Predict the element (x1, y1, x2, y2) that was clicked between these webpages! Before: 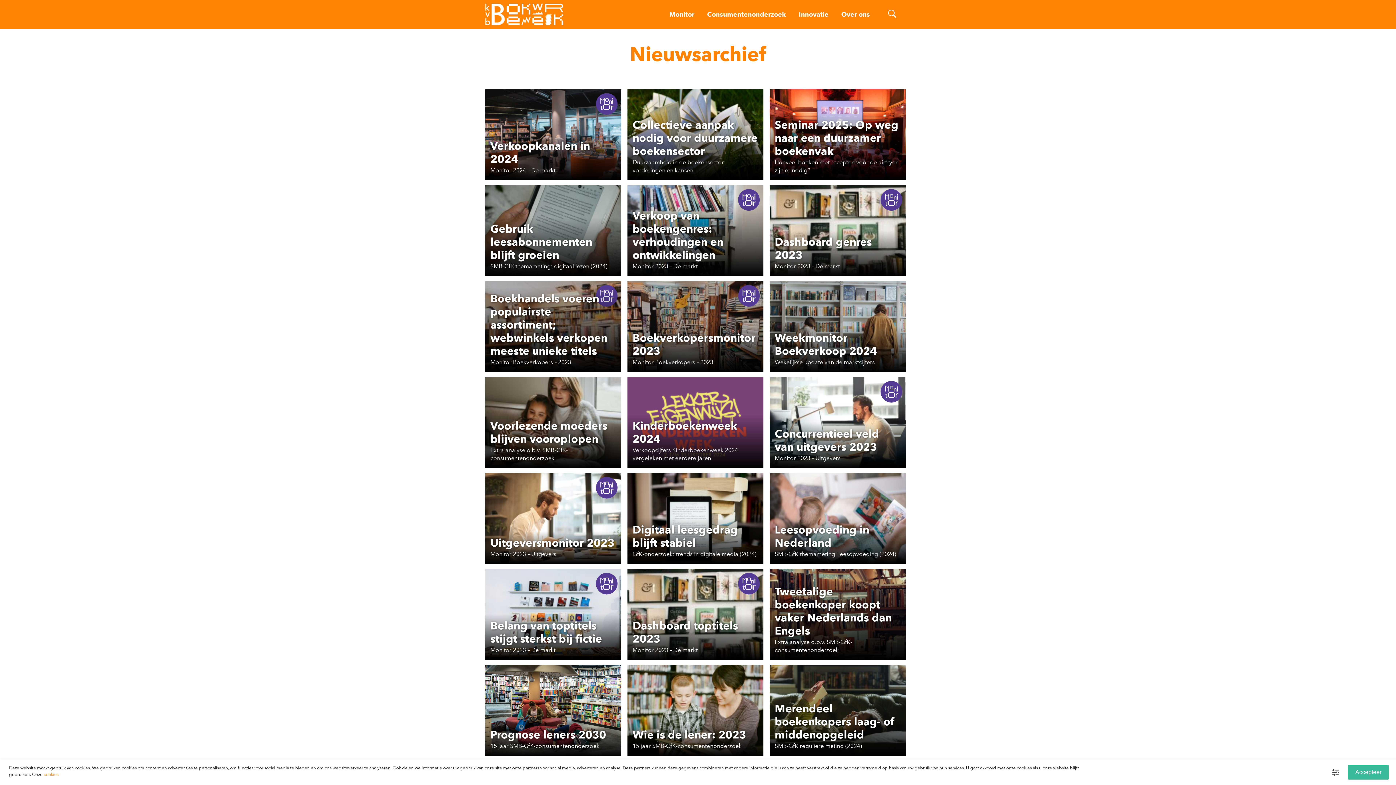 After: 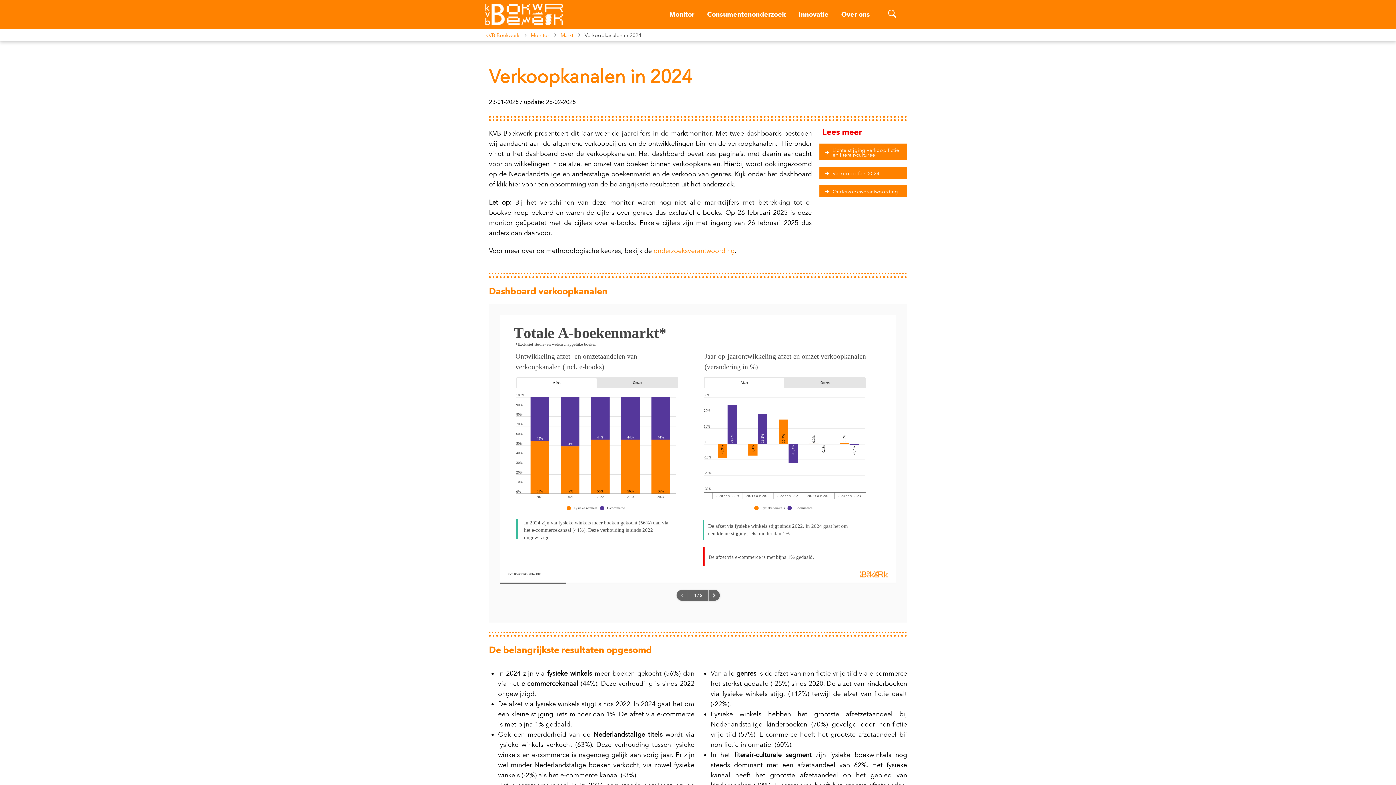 Action: label: Verkoopkanalen in 2024

Monitor 2024 – De markt bbox: (485, 89, 621, 180)